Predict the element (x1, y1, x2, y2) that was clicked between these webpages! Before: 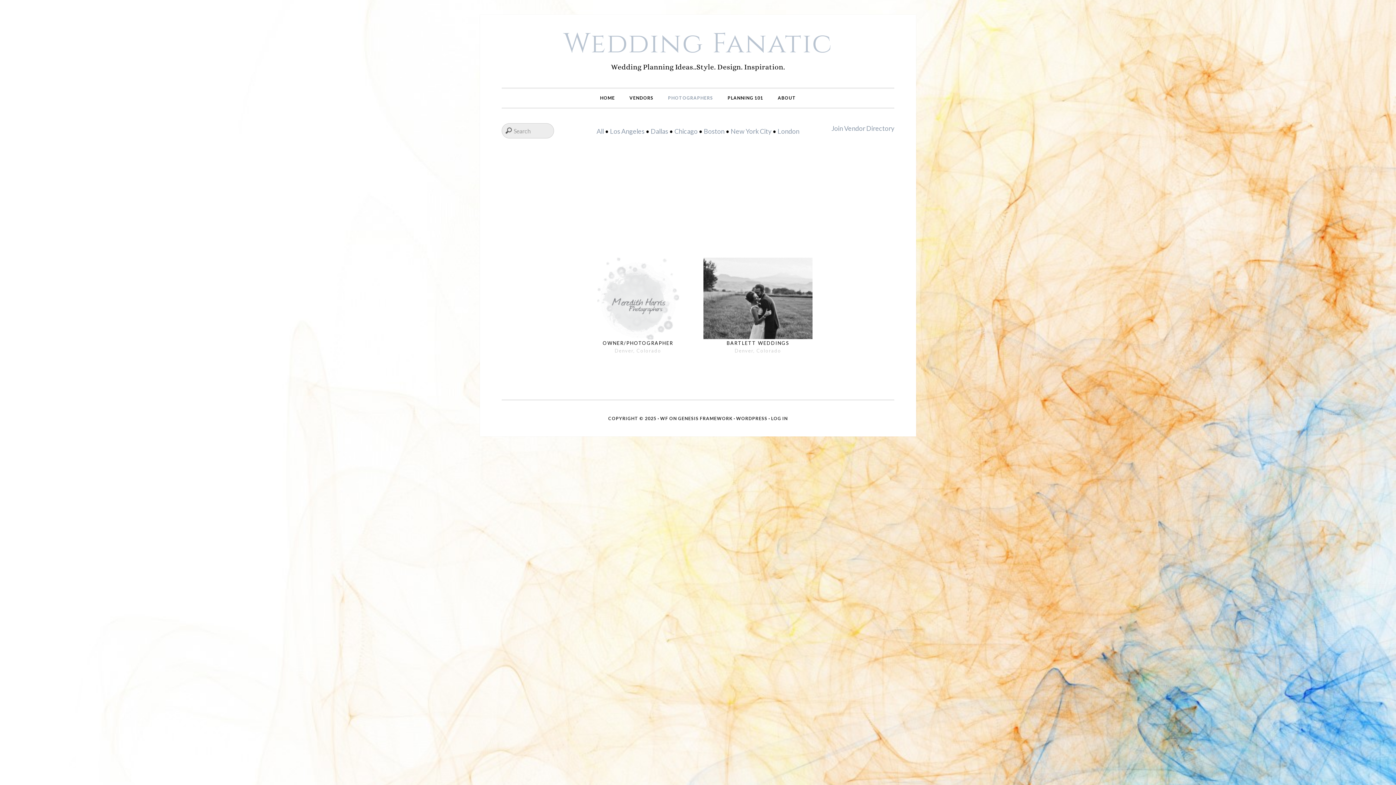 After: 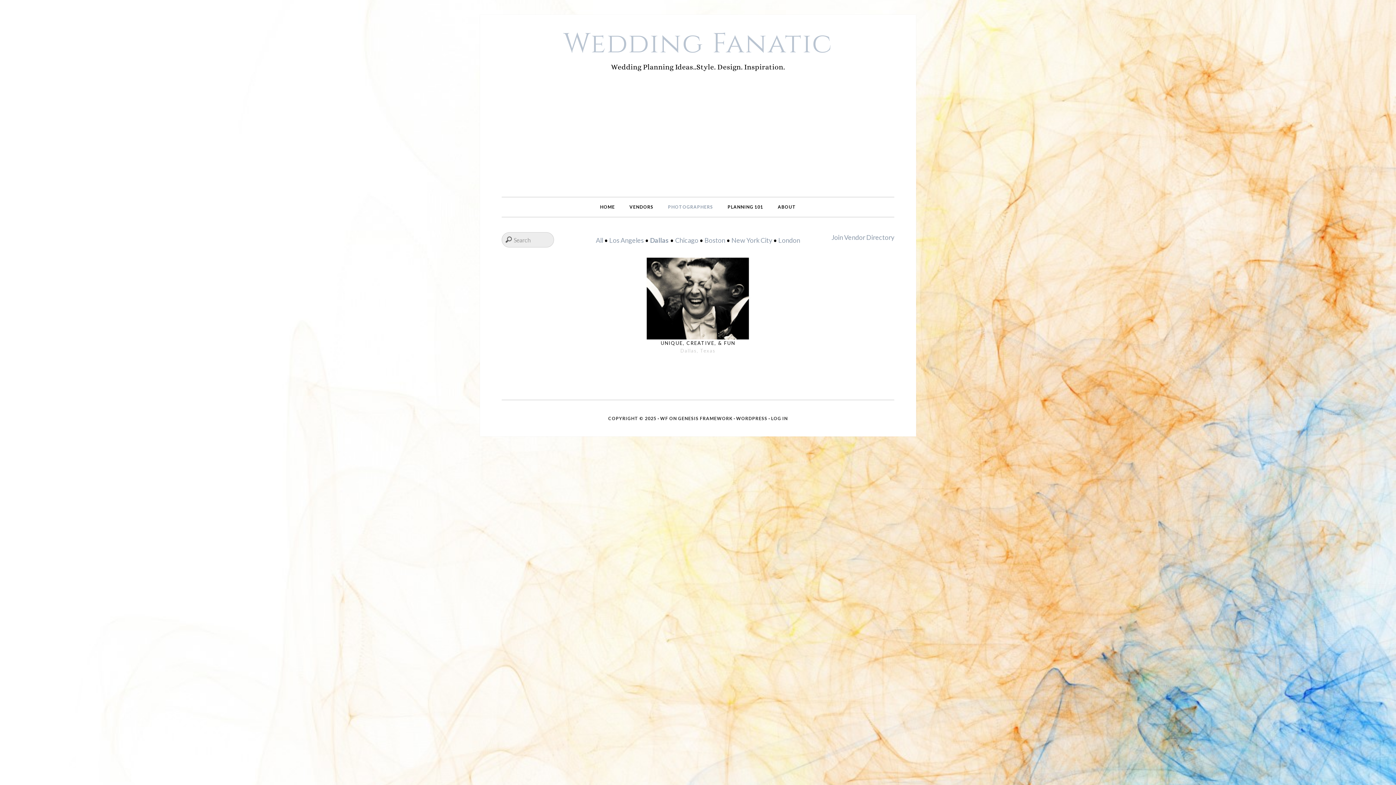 Action: label: Dallas bbox: (650, 127, 668, 135)